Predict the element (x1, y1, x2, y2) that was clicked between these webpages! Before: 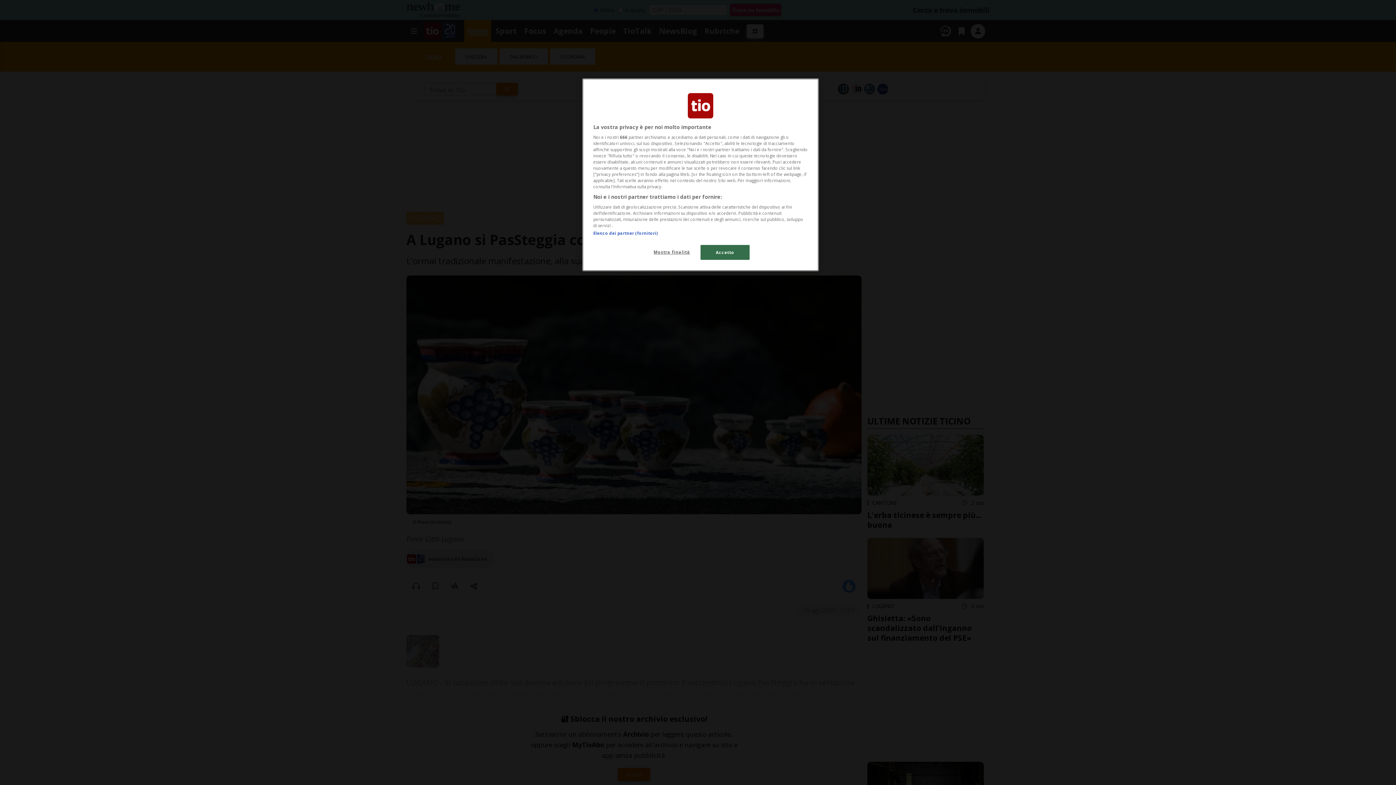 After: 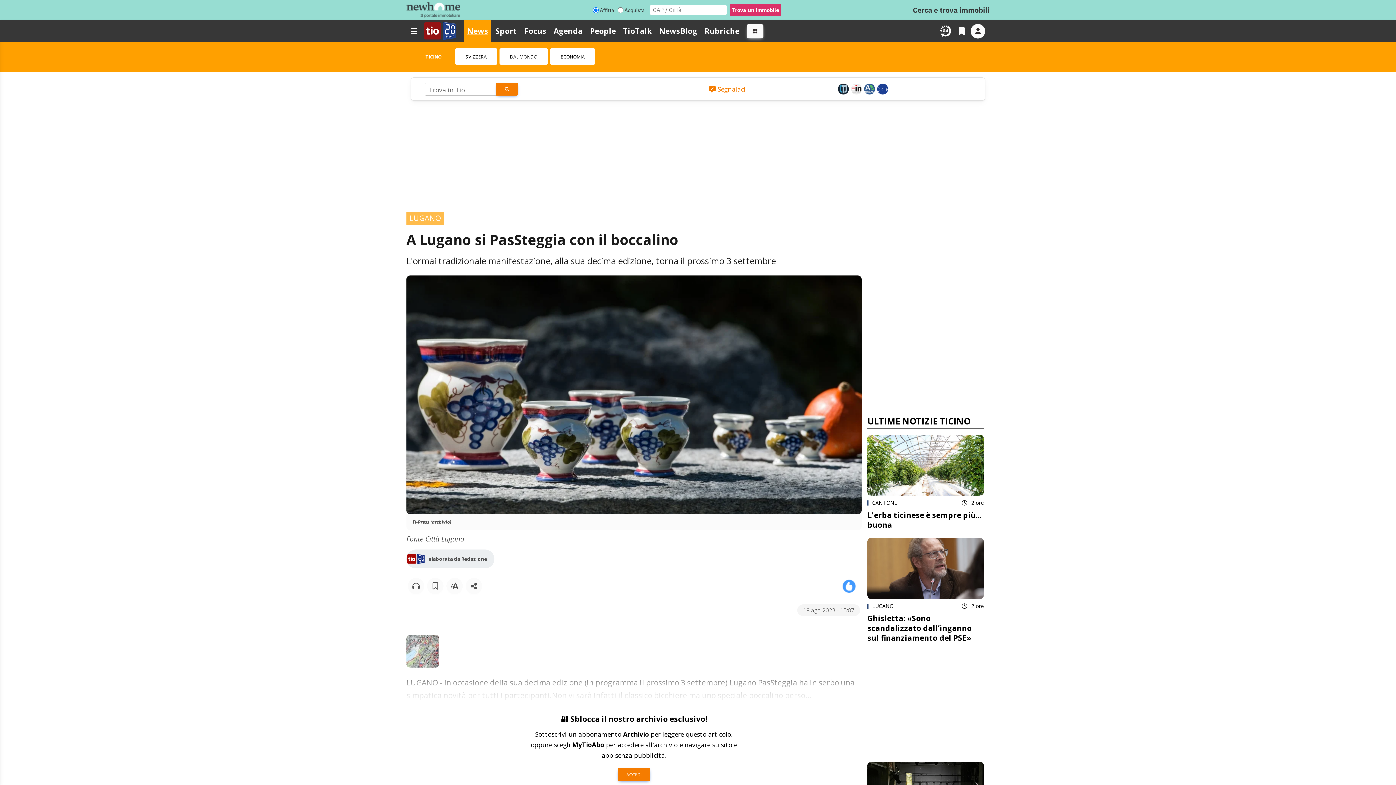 Action: label: Accetto bbox: (700, 245, 749, 260)